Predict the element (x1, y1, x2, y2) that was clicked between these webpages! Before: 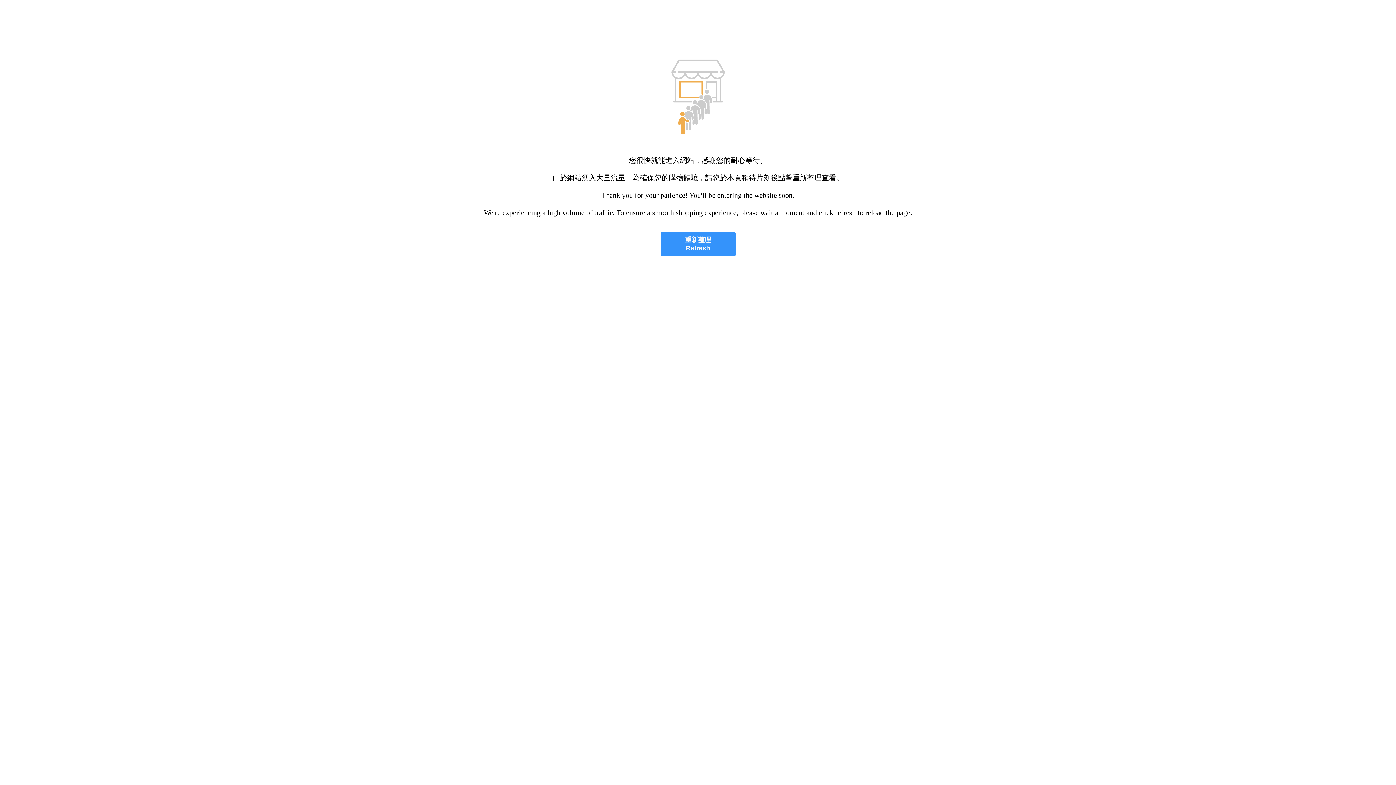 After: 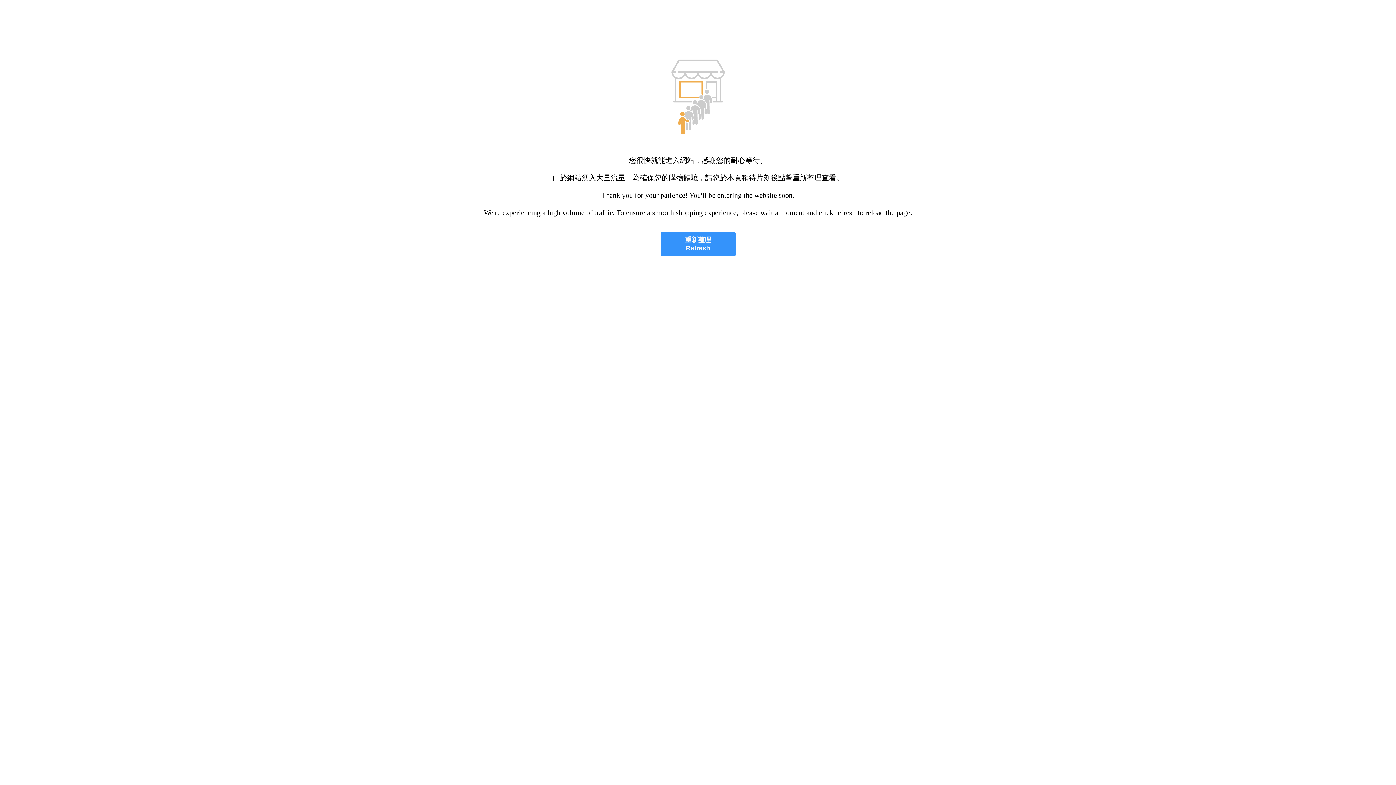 Action: bbox: (660, 232, 735, 256) label: 重新整理
Refresh